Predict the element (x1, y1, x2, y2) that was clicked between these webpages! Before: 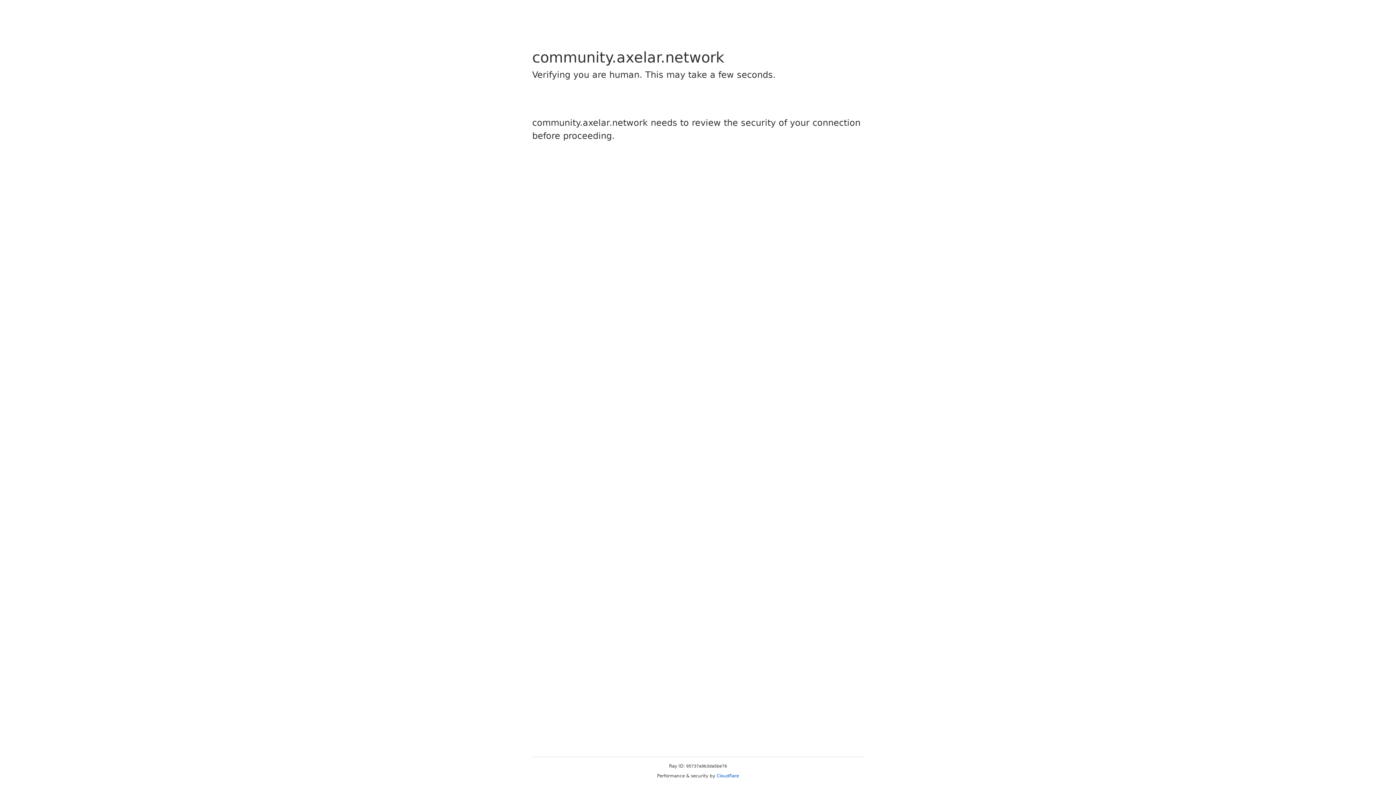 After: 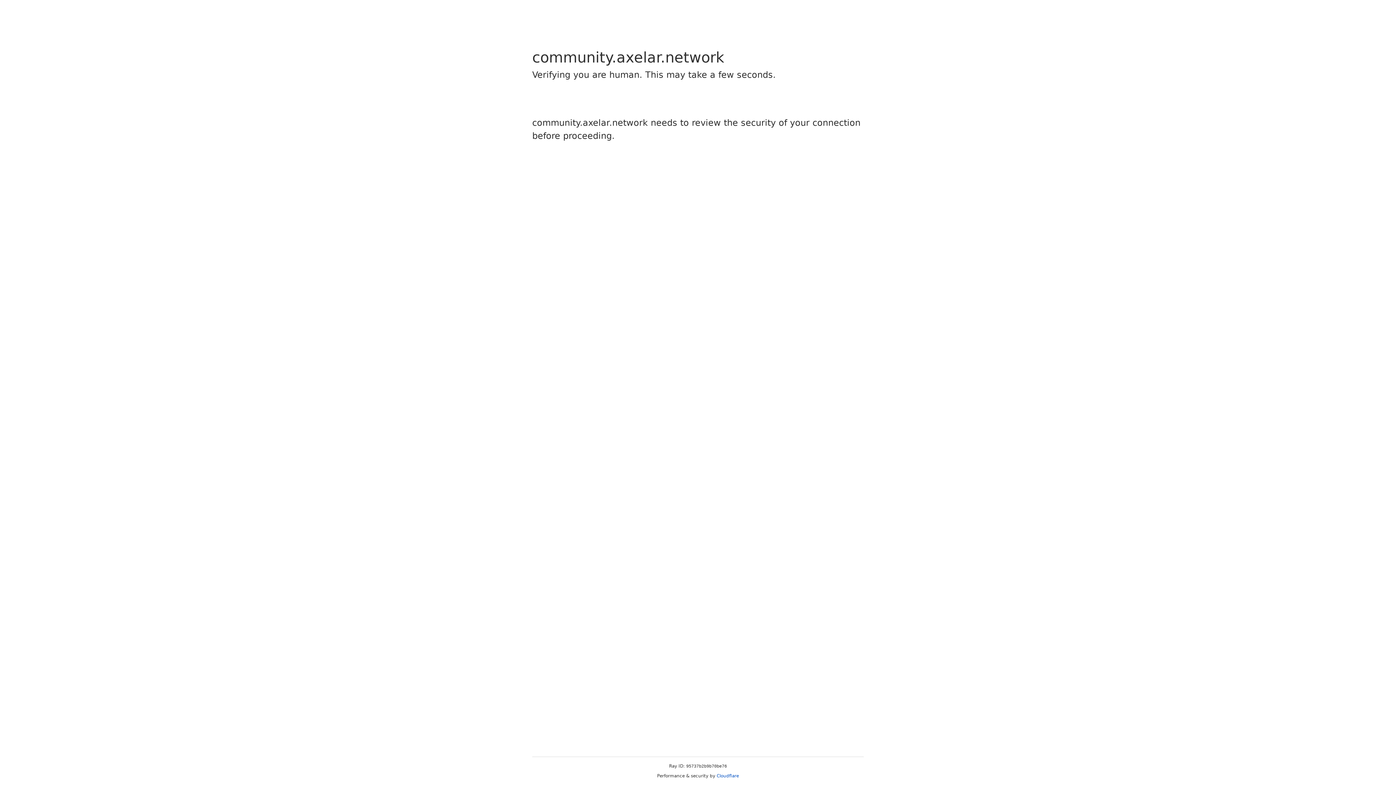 Action: label: Cloudflare bbox: (716, 773, 739, 778)